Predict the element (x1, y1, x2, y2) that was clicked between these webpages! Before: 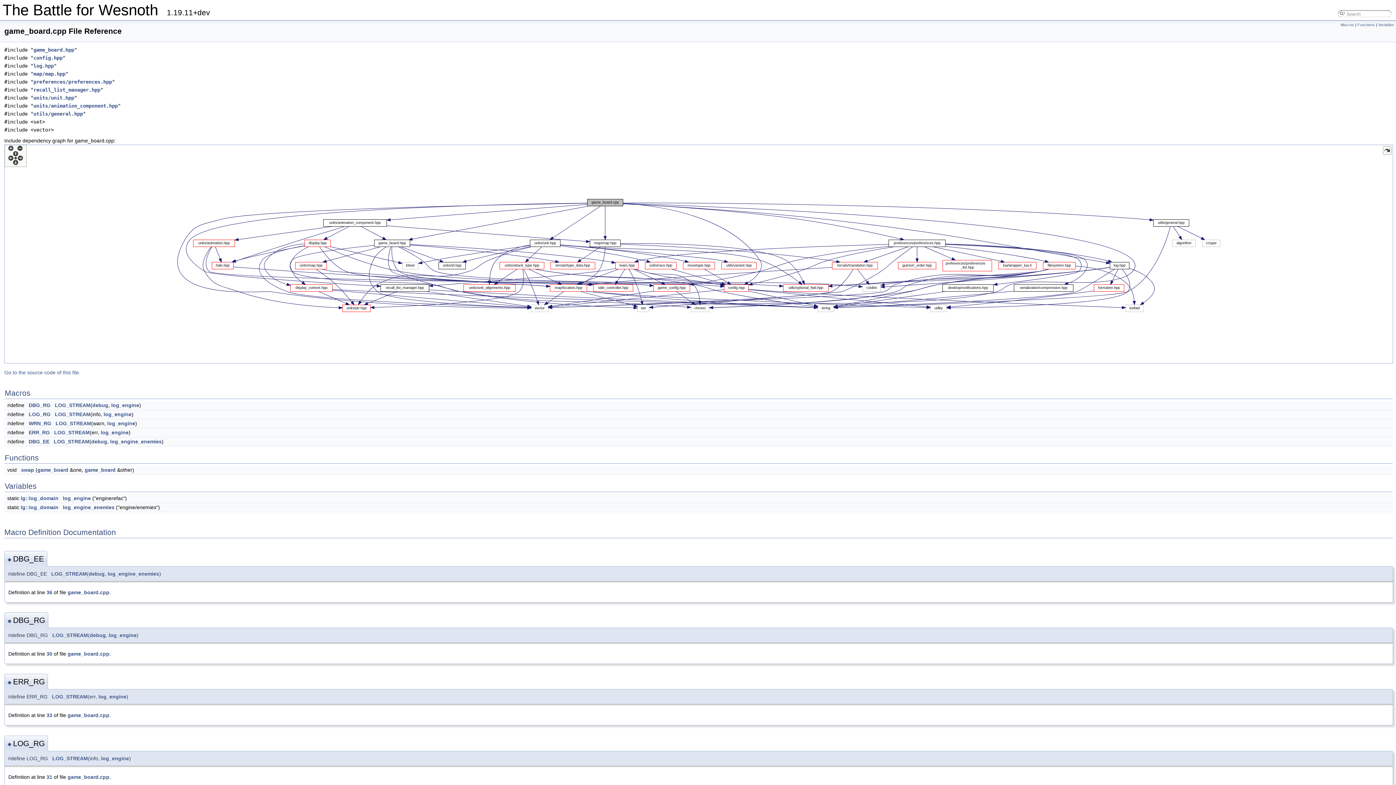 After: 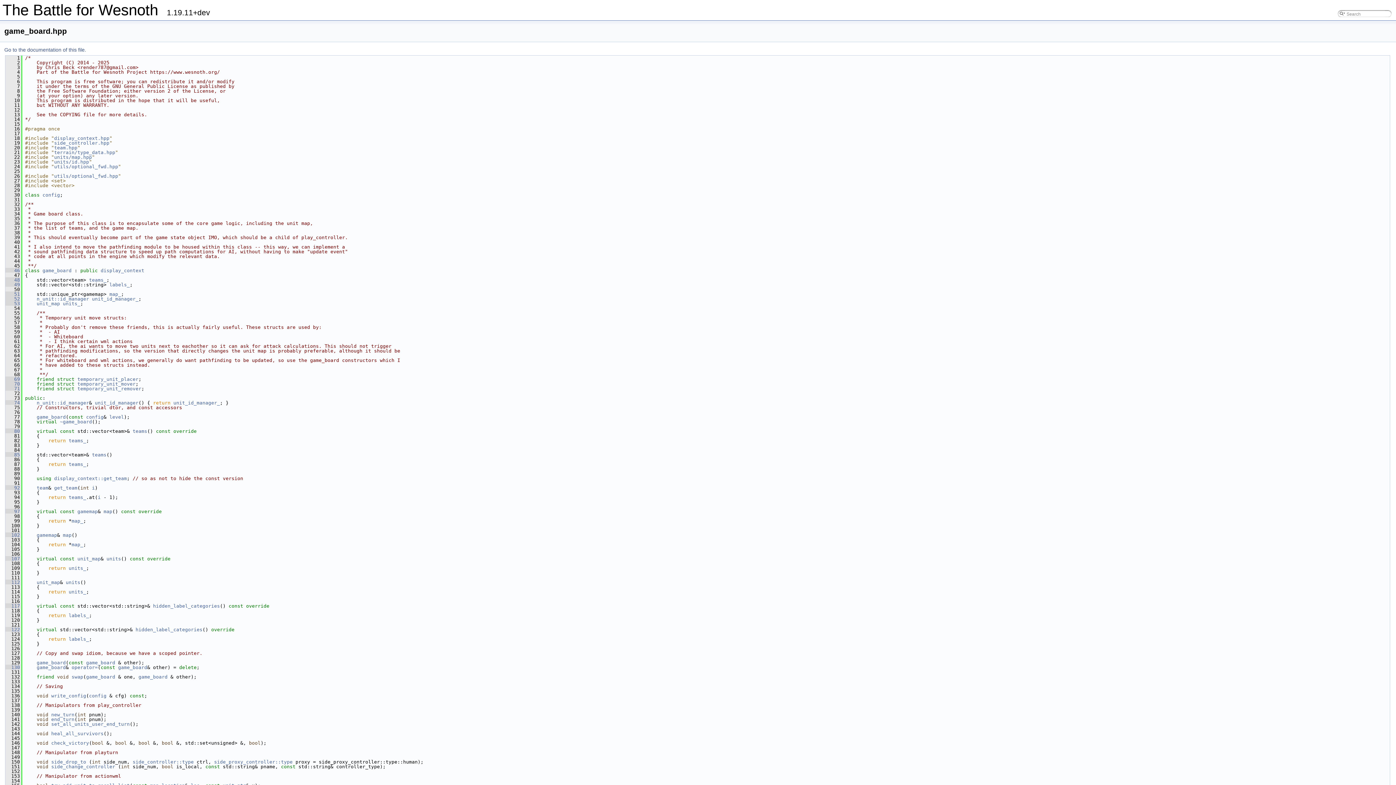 Action: bbox: (33, 46, 74, 52) label: game_board.hpp